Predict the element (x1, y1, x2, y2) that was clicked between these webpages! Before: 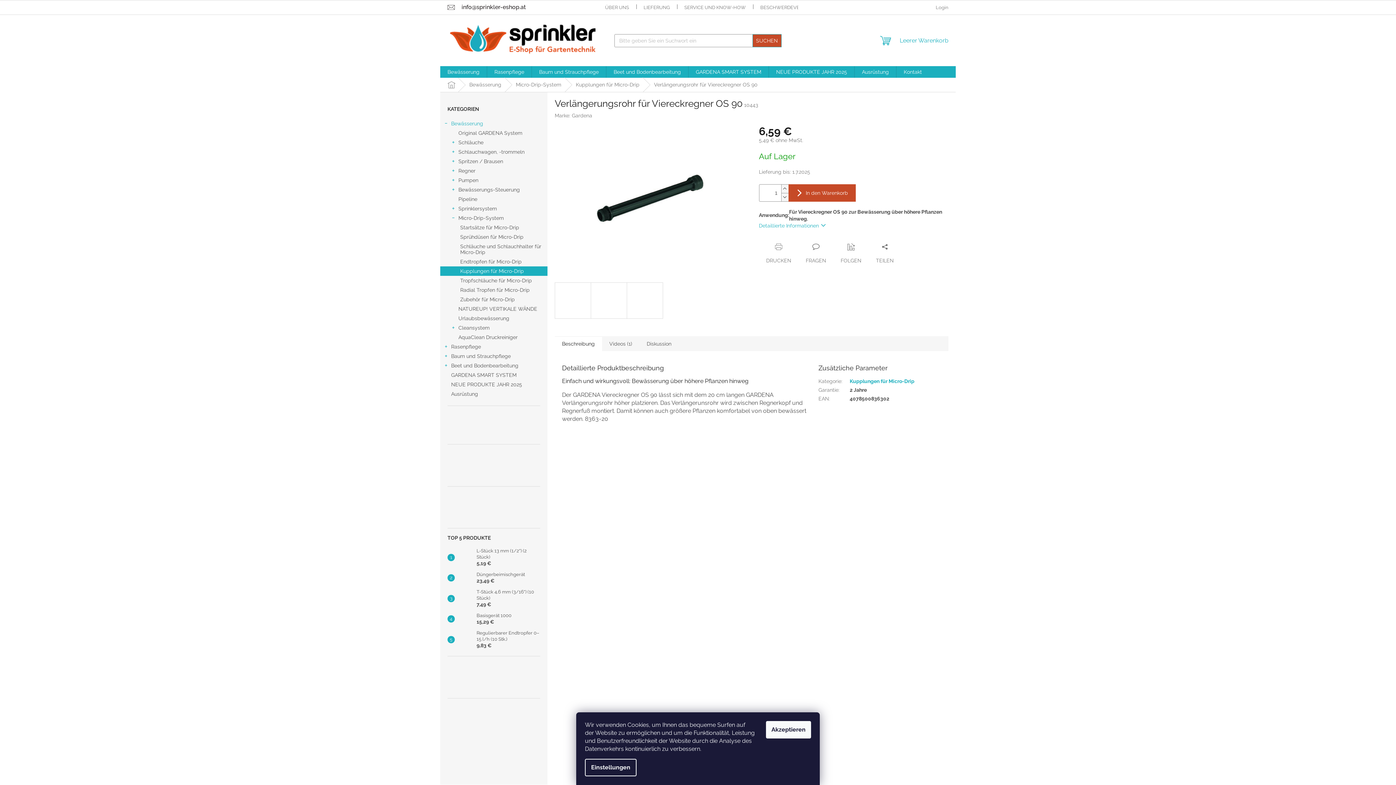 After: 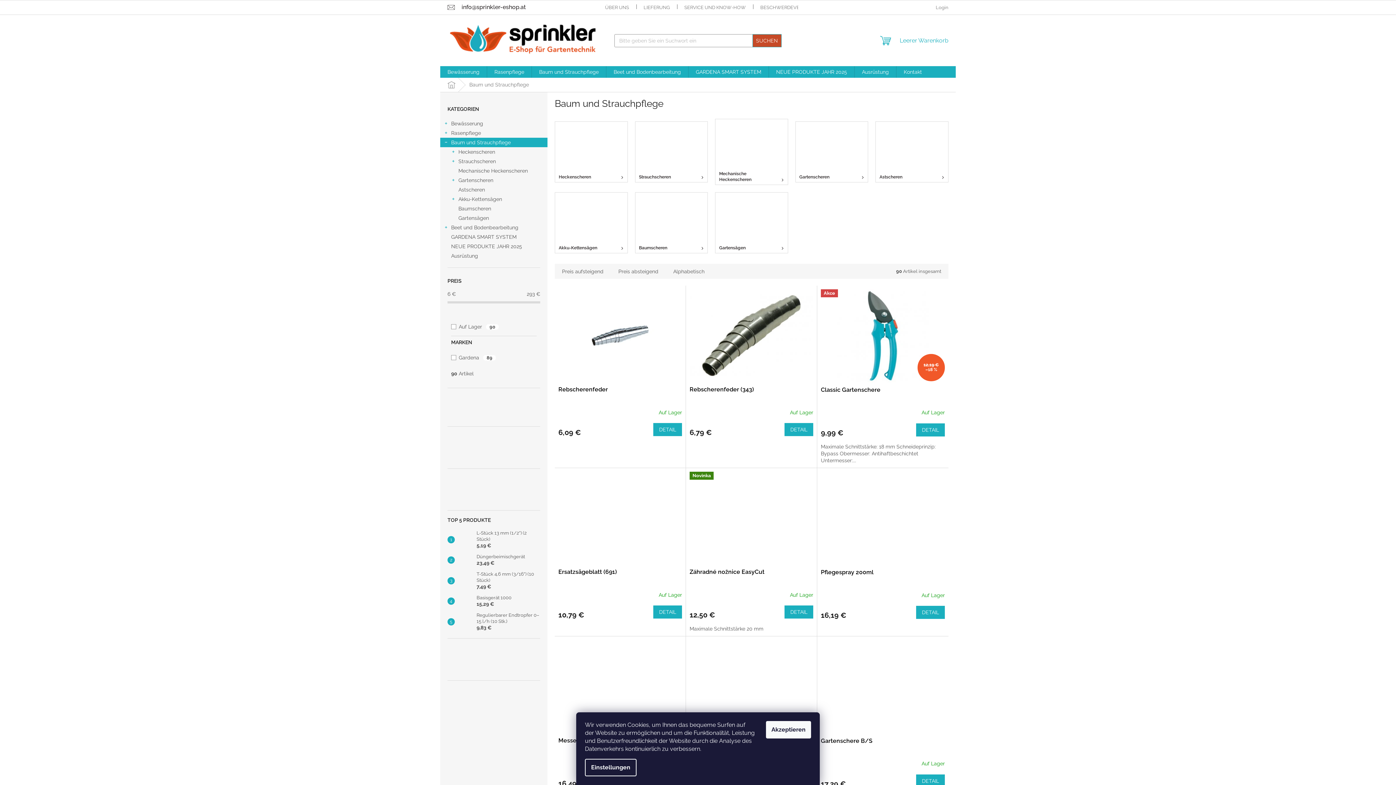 Action: bbox: (440, 351, 547, 361) label: Baum und Strauchpflege
 